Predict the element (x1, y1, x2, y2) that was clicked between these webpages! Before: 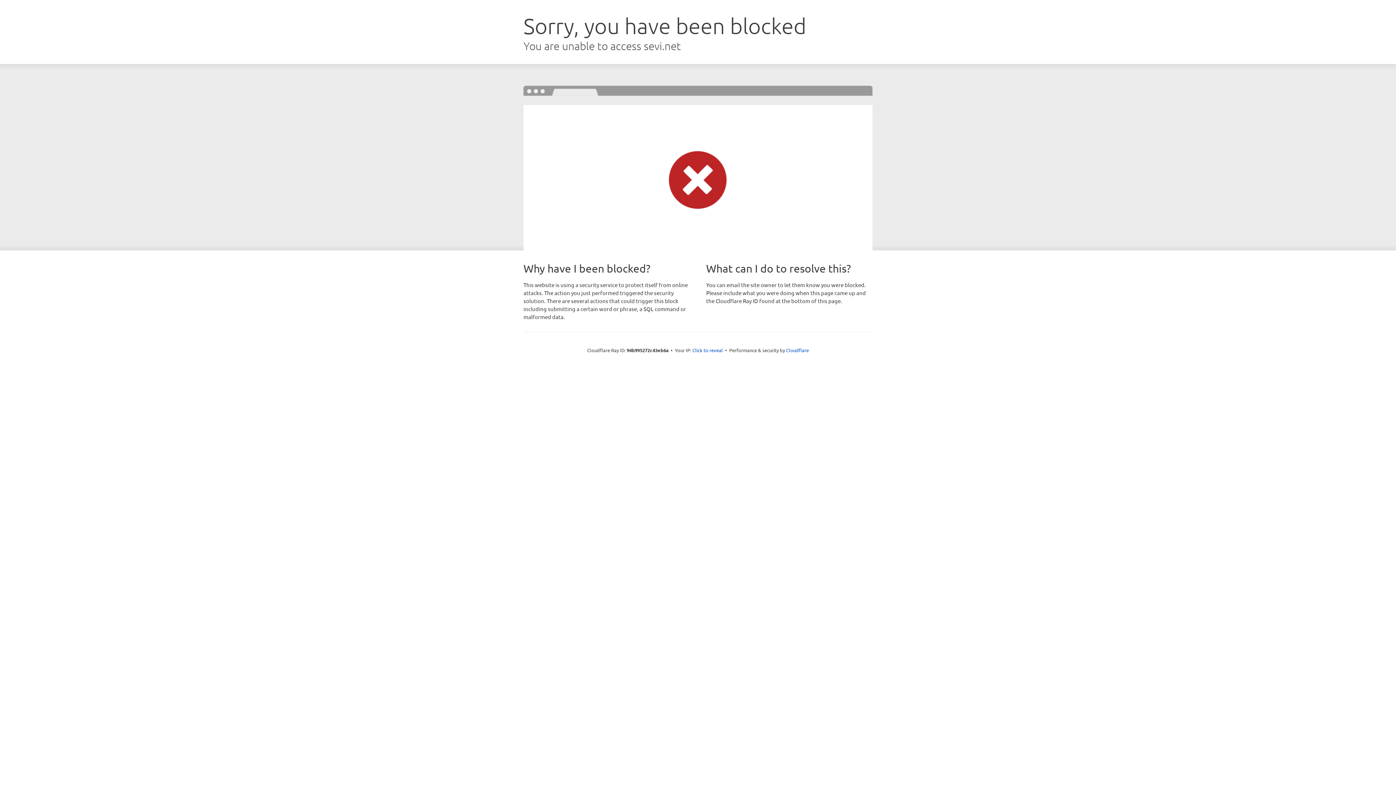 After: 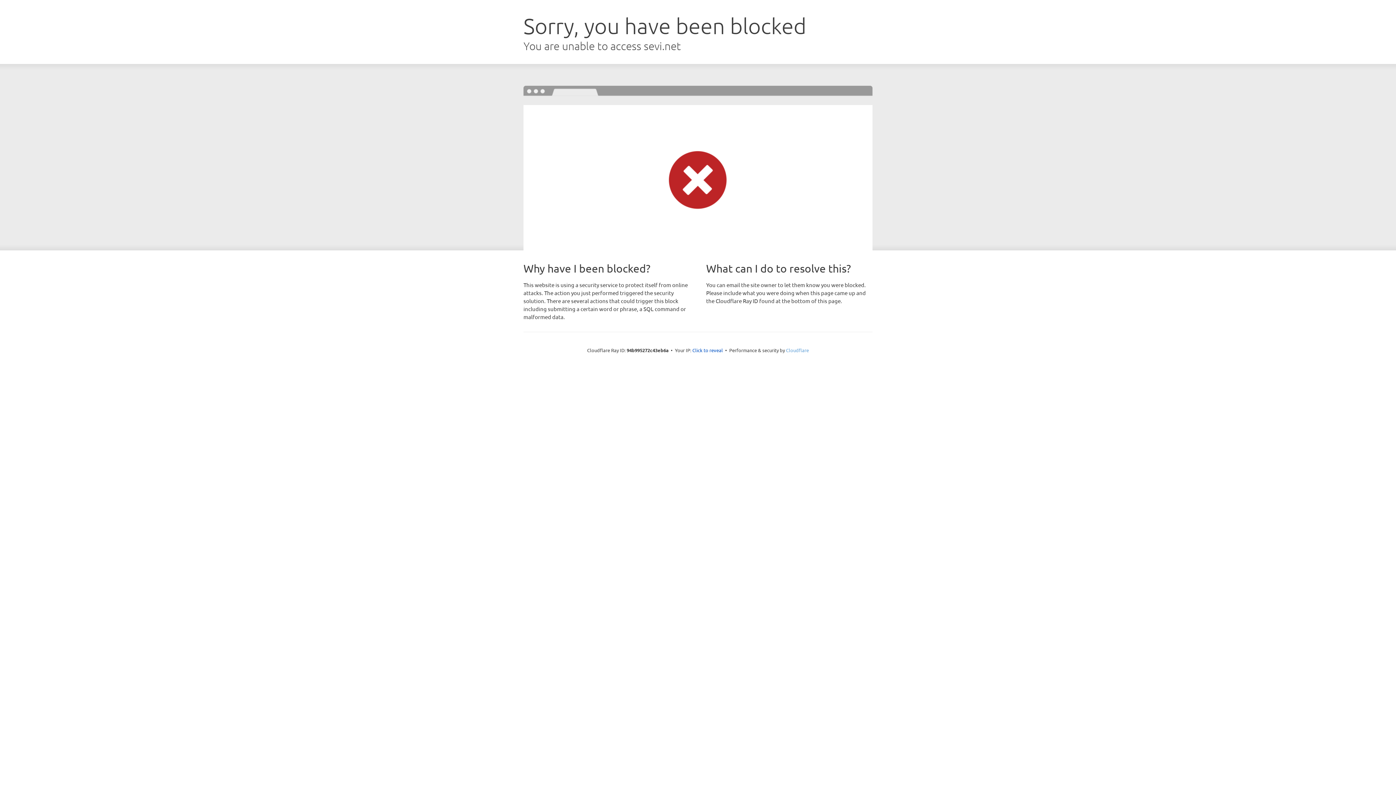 Action: label: Cloudflare bbox: (786, 347, 809, 353)